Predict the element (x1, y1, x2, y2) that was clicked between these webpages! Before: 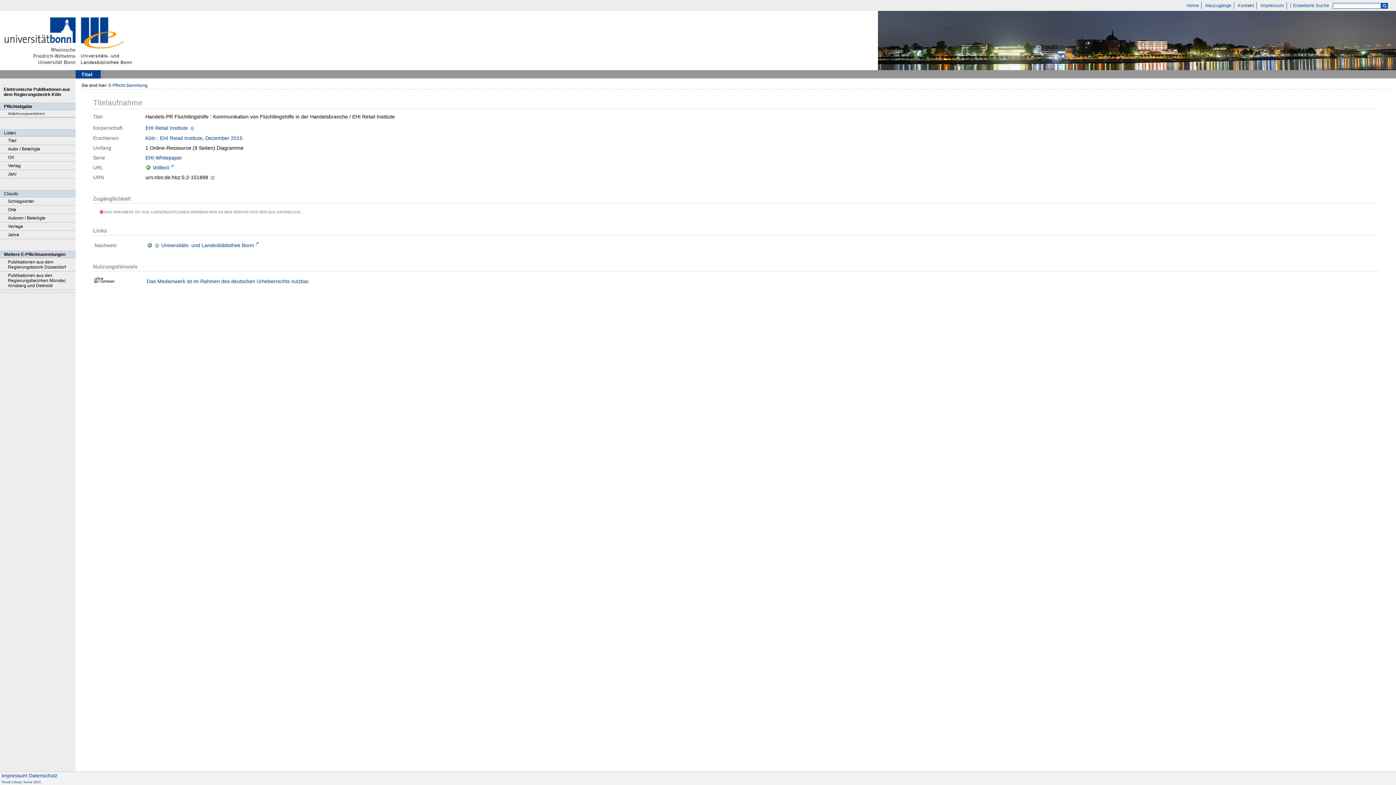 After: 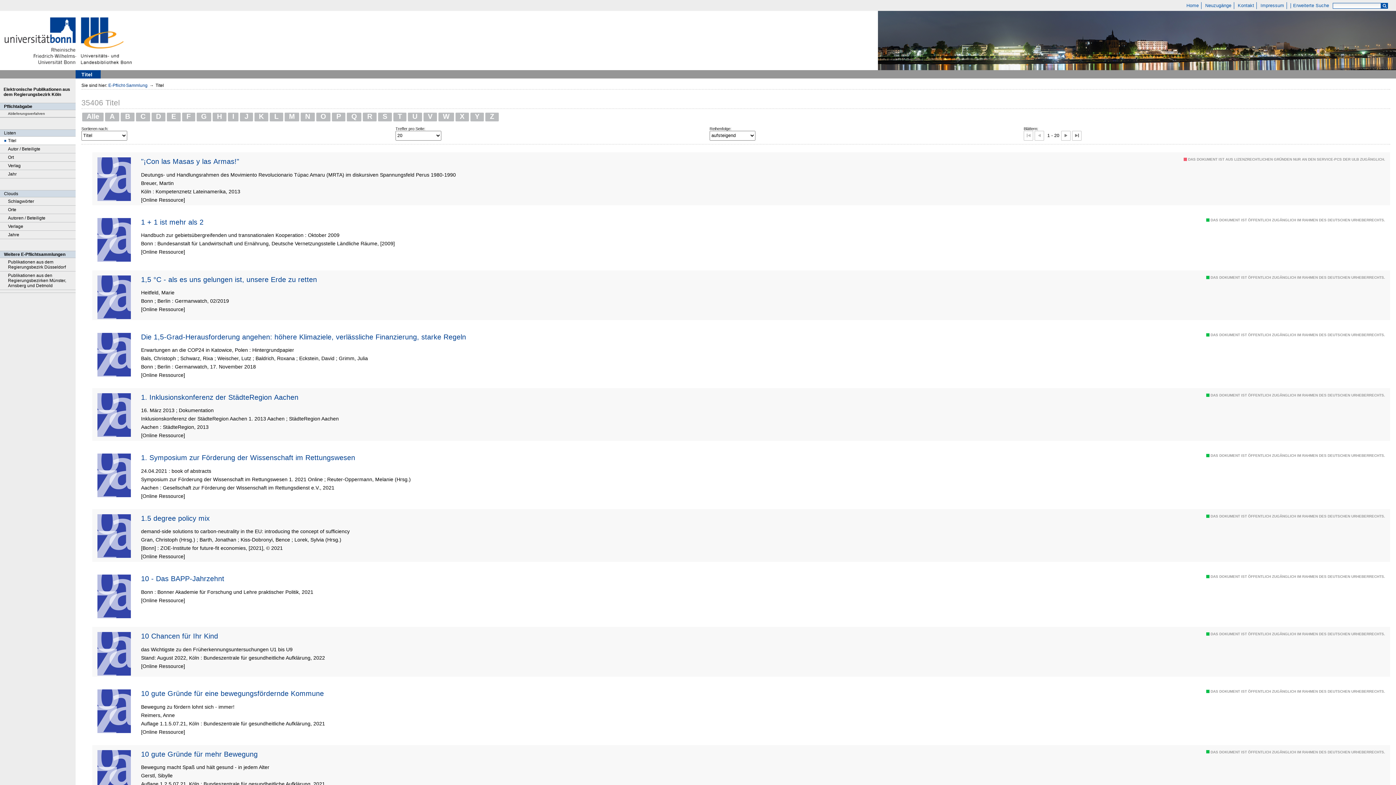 Action: bbox: (0, 136, 75, 145) label: Titel